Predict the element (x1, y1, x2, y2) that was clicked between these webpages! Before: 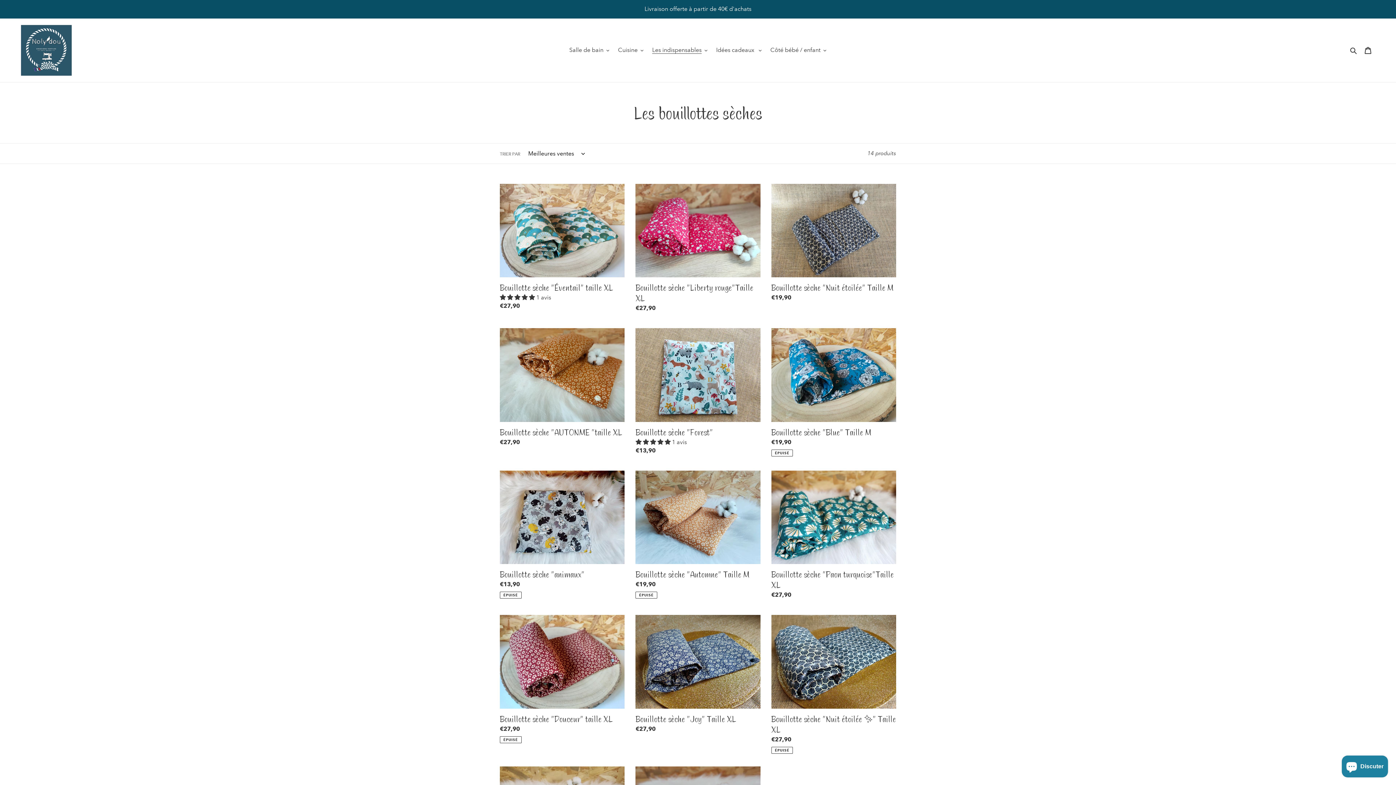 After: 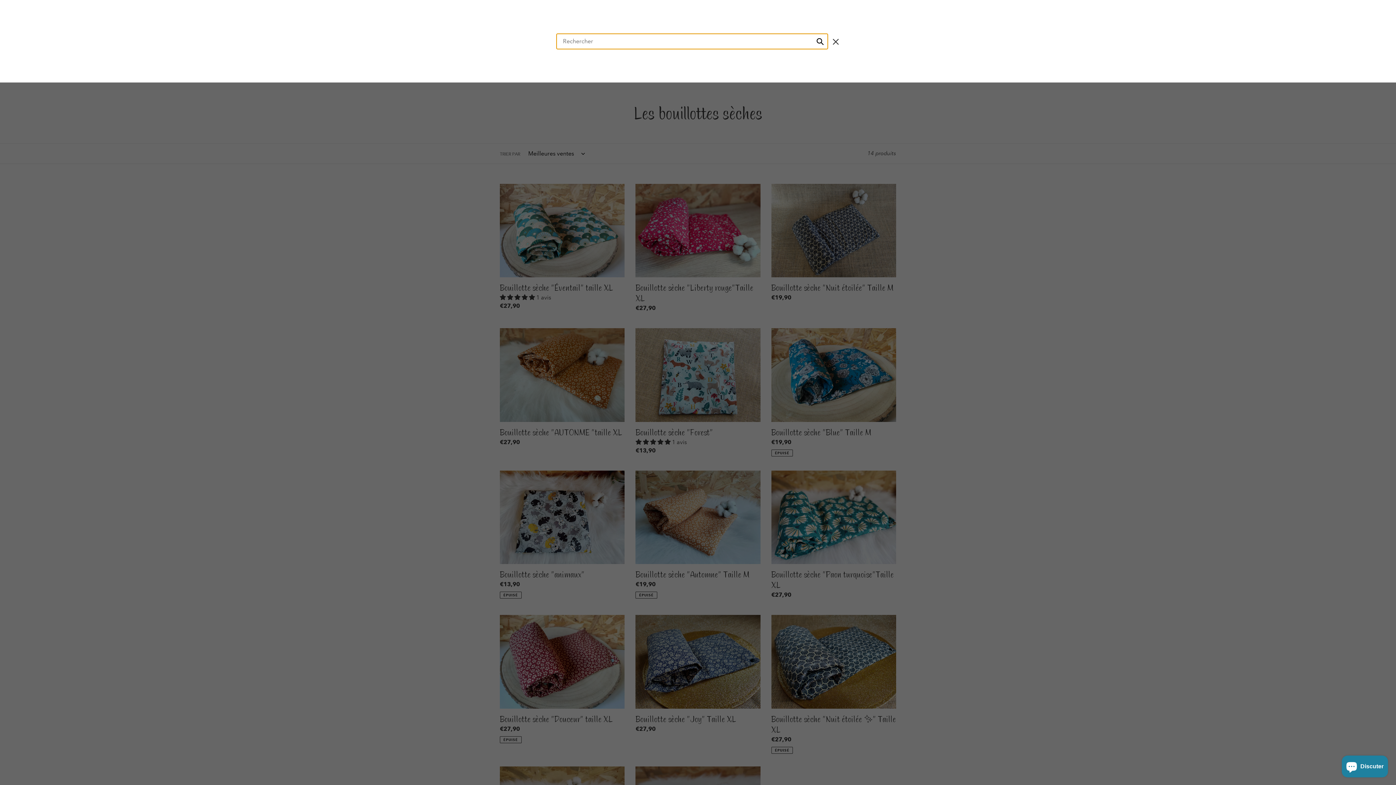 Action: label: Rechercher bbox: (1348, 45, 1360, 54)